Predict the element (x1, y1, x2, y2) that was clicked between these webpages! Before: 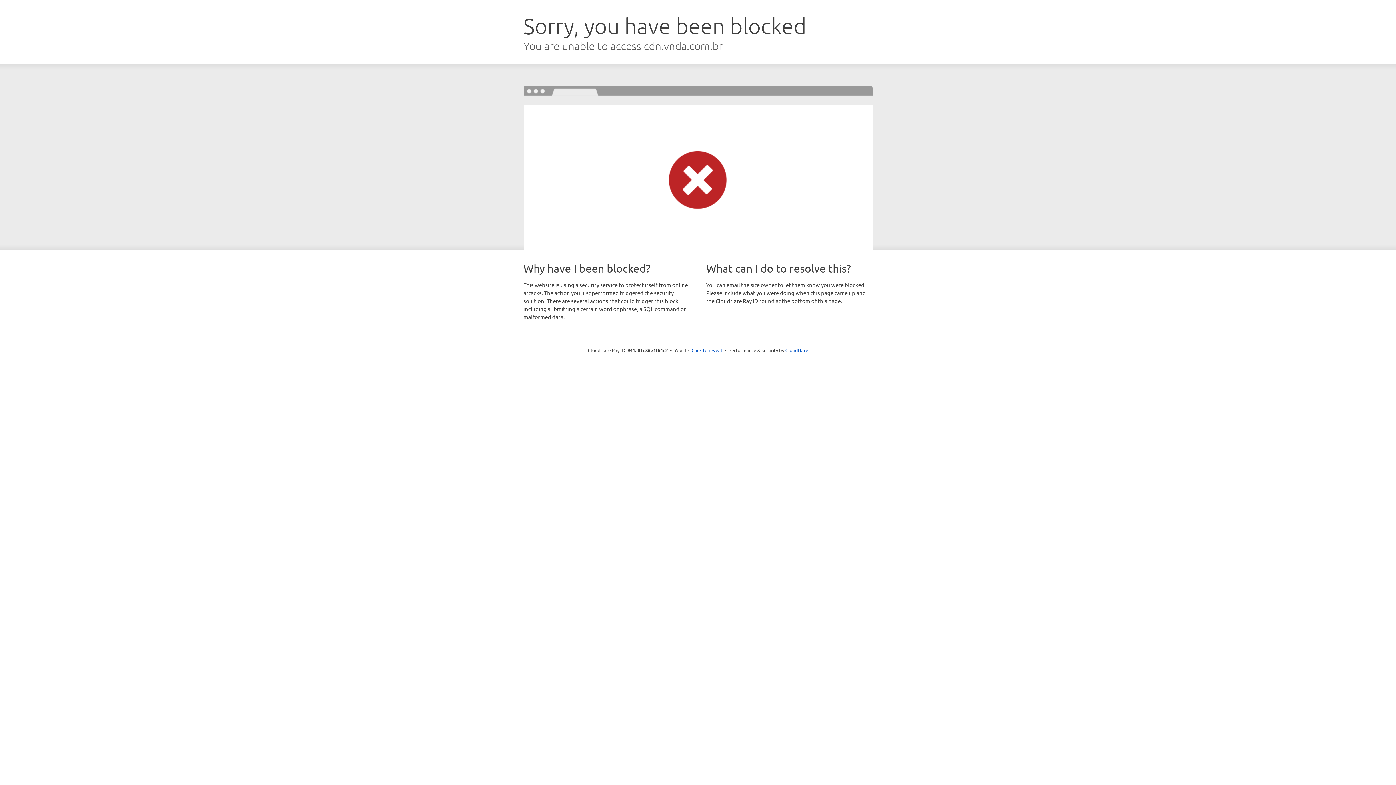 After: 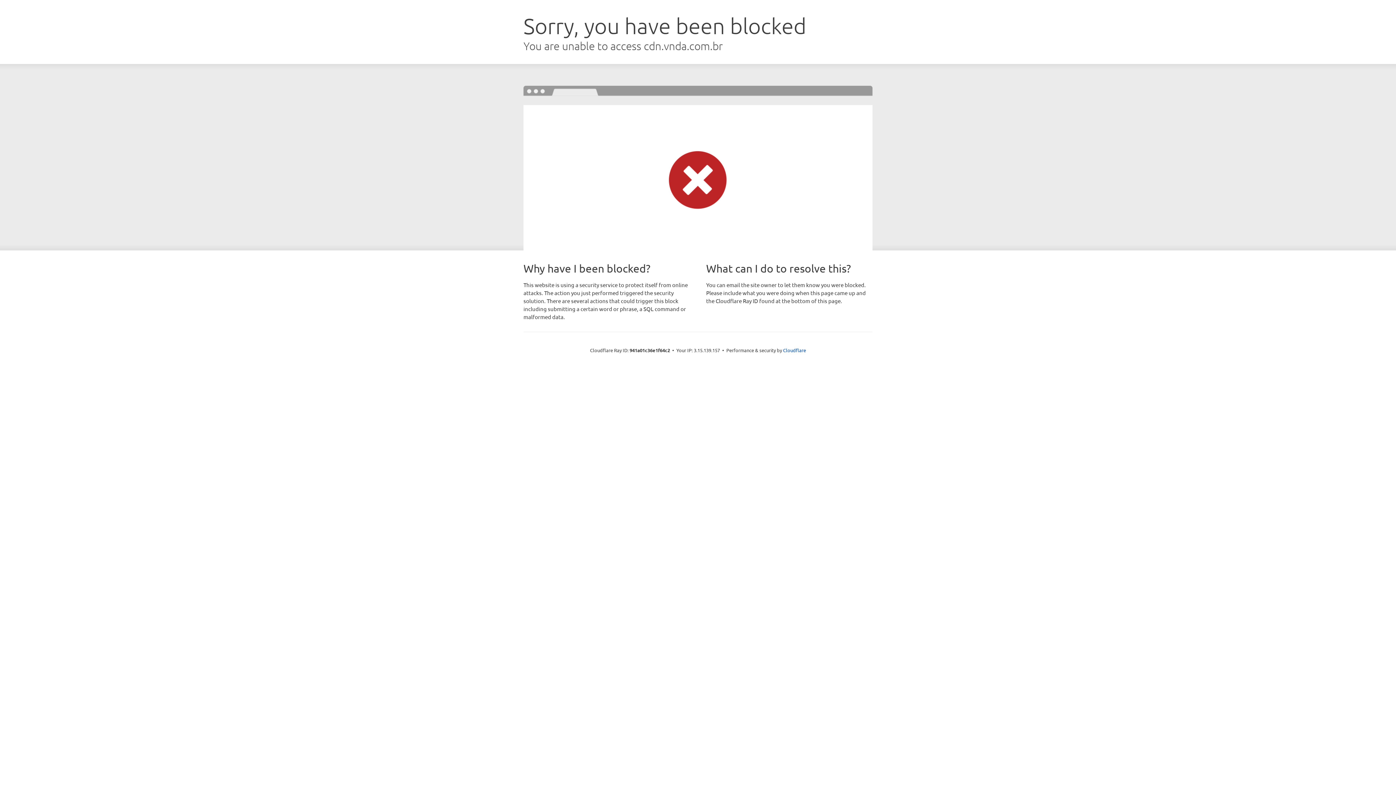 Action: bbox: (691, 346, 722, 353) label: Click to reveal